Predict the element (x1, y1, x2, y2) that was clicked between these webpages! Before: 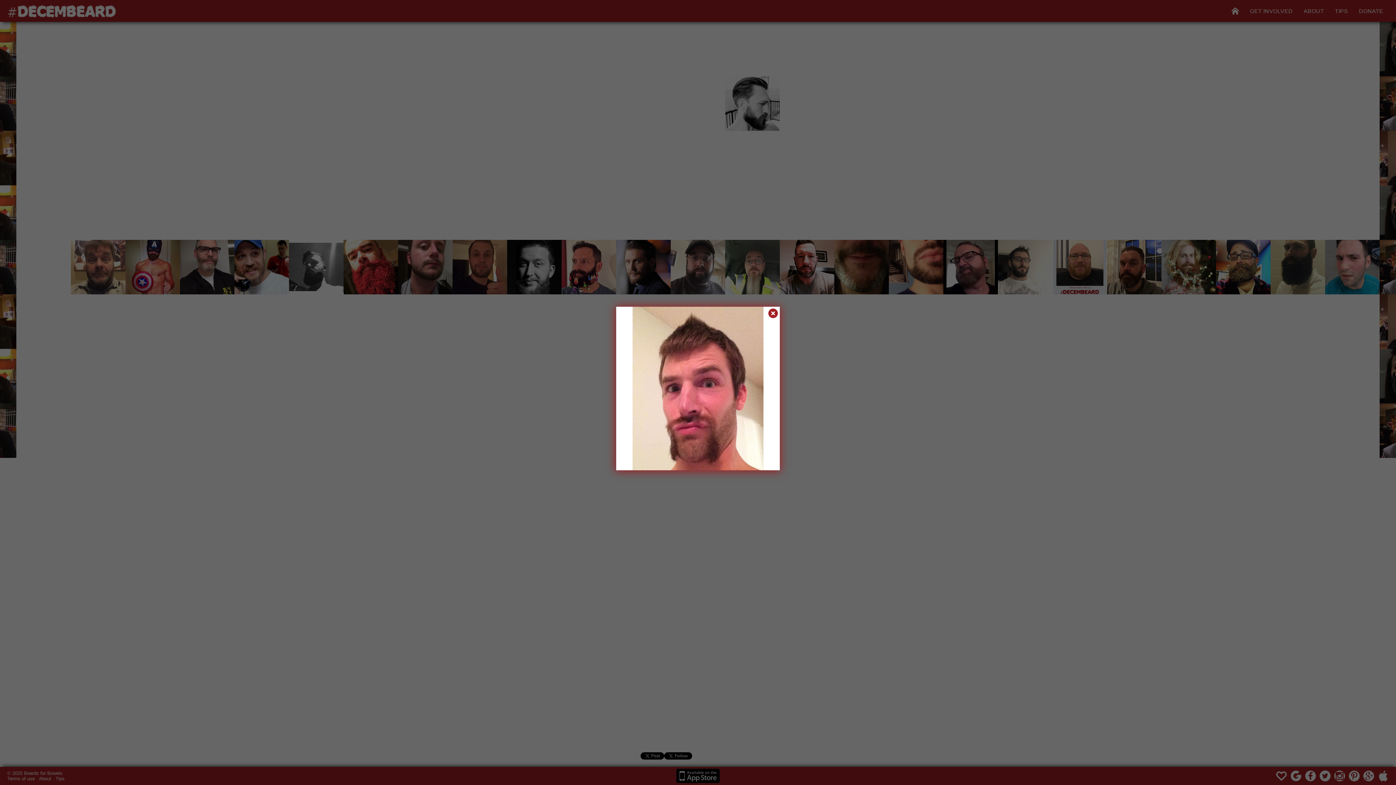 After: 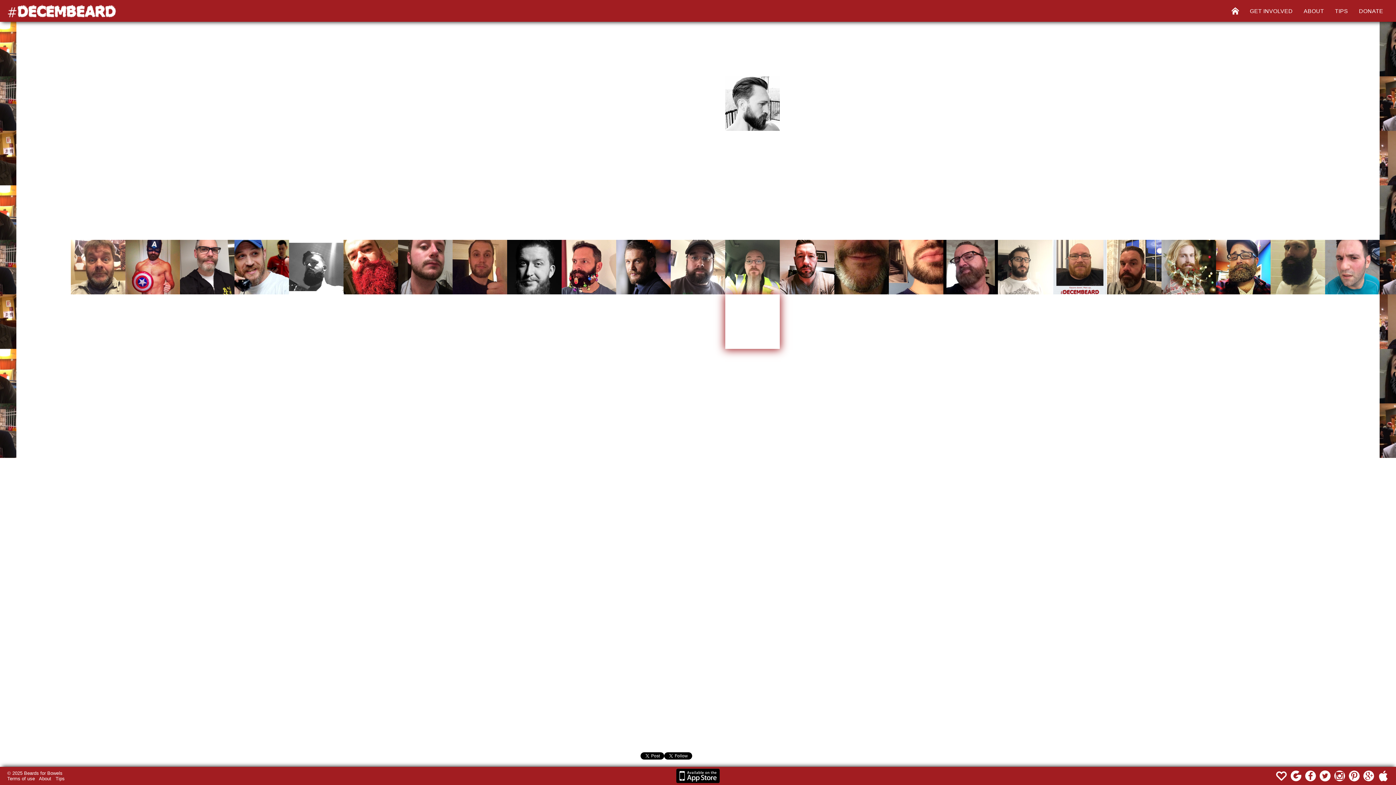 Action: bbox: (768, 314, 778, 319)